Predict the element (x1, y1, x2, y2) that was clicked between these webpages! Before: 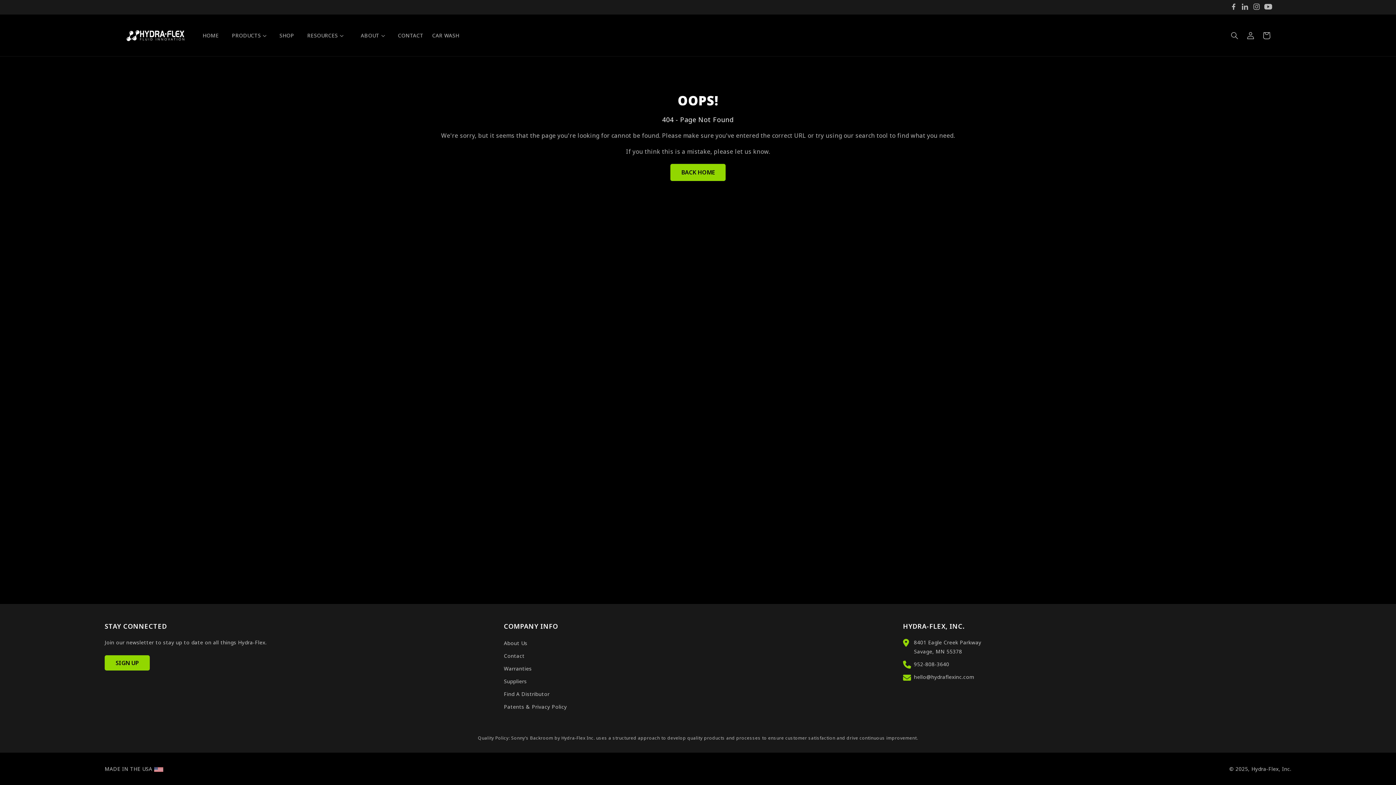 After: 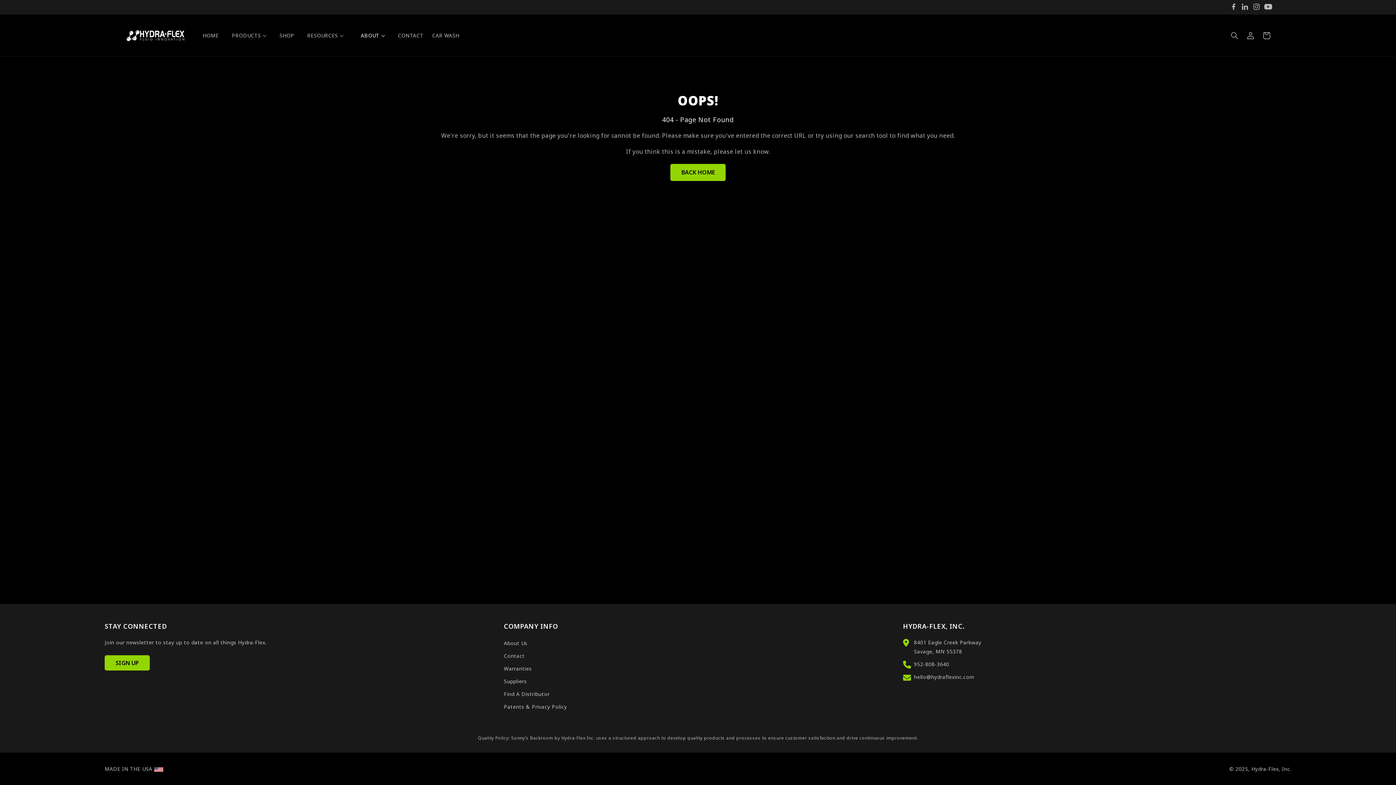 Action: bbox: (356, 27, 383, 43) label: ABOUT